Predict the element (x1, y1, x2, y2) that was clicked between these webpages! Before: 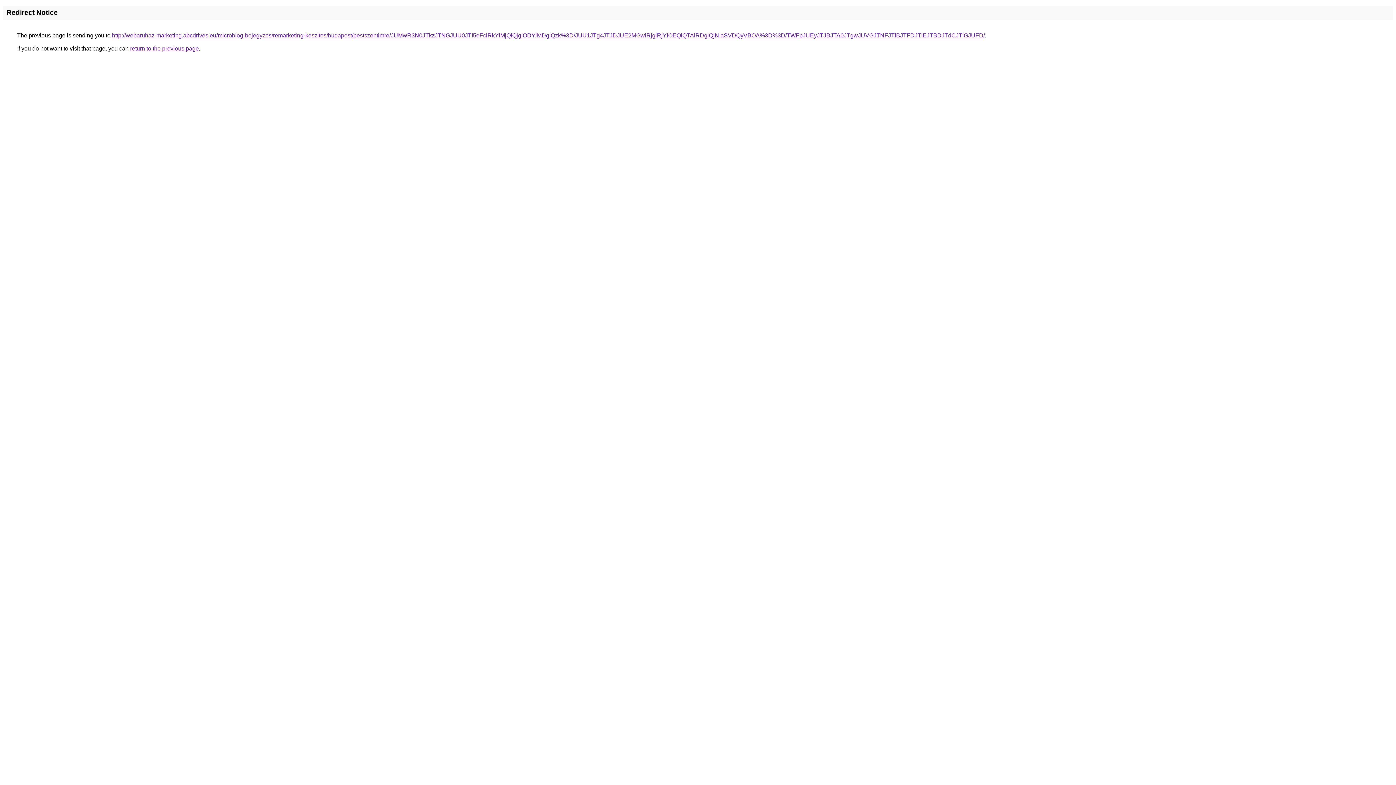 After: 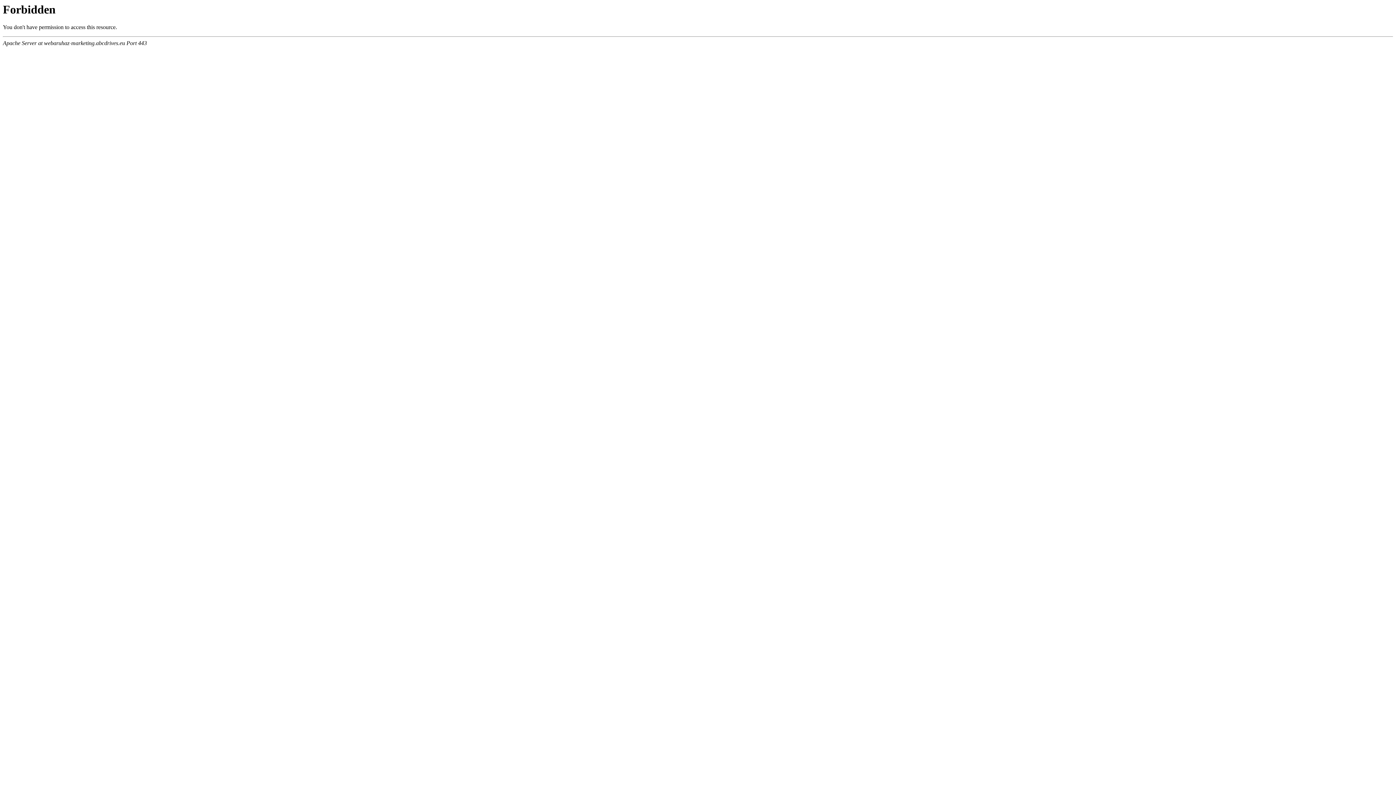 Action: bbox: (112, 32, 985, 38) label: http://webaruhaz-marketing.abcdrives.eu/microblog-bejegyzes/remarketing-keszites/budapest/pestszentimre/JUMwR3N0JTkzJTNGJUU0JTI5eFclRkYlMjQlQjglODYlMDglQzk%3D/JUU1JTg4JTJDJUE2MGwlRjglRjYlOEQlQTAlRDglQjNIaSVDQyVBOA%3D%3D/TWFpJUEyJTJBJTA0JTgwJUVGJTNFJTlBJTFDJTlEJTBDJTdCJTlGJUFD/